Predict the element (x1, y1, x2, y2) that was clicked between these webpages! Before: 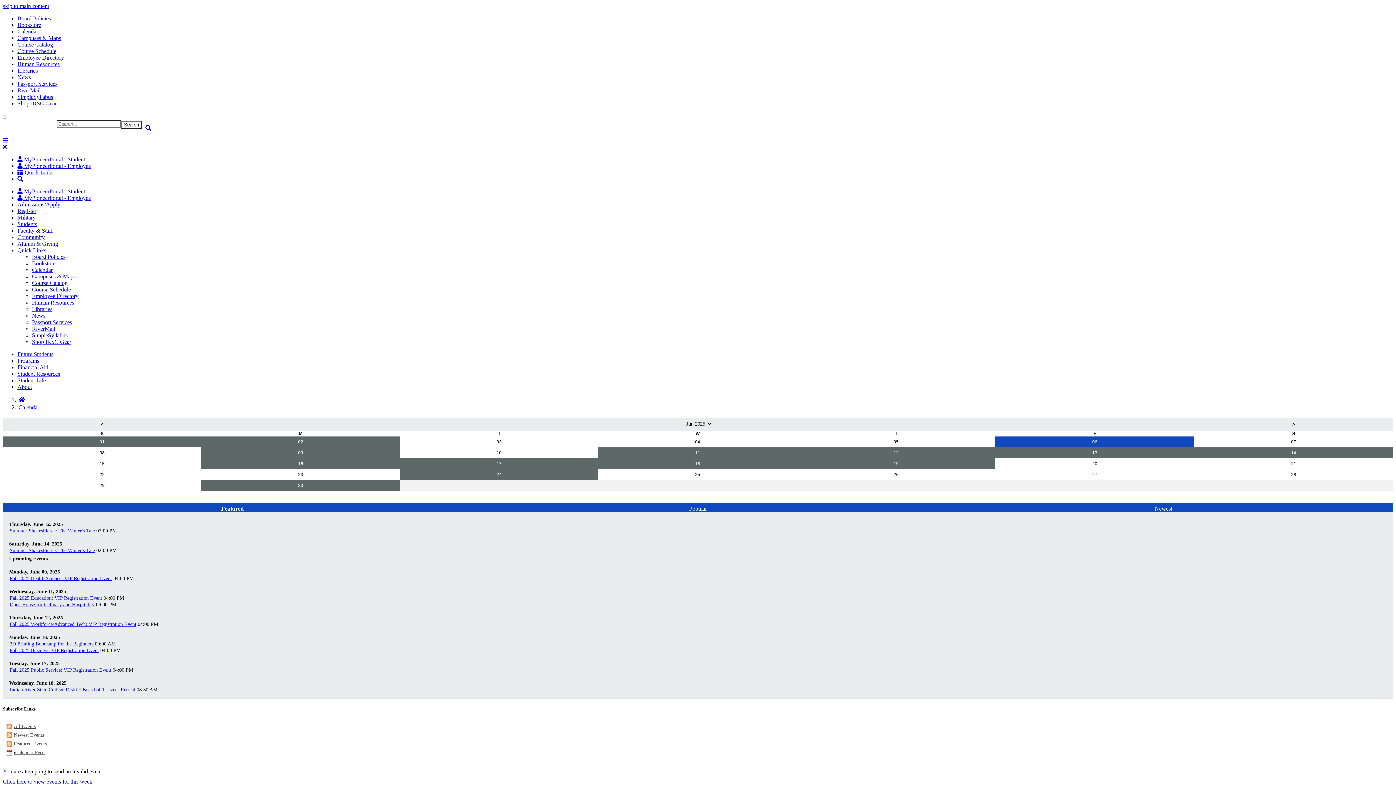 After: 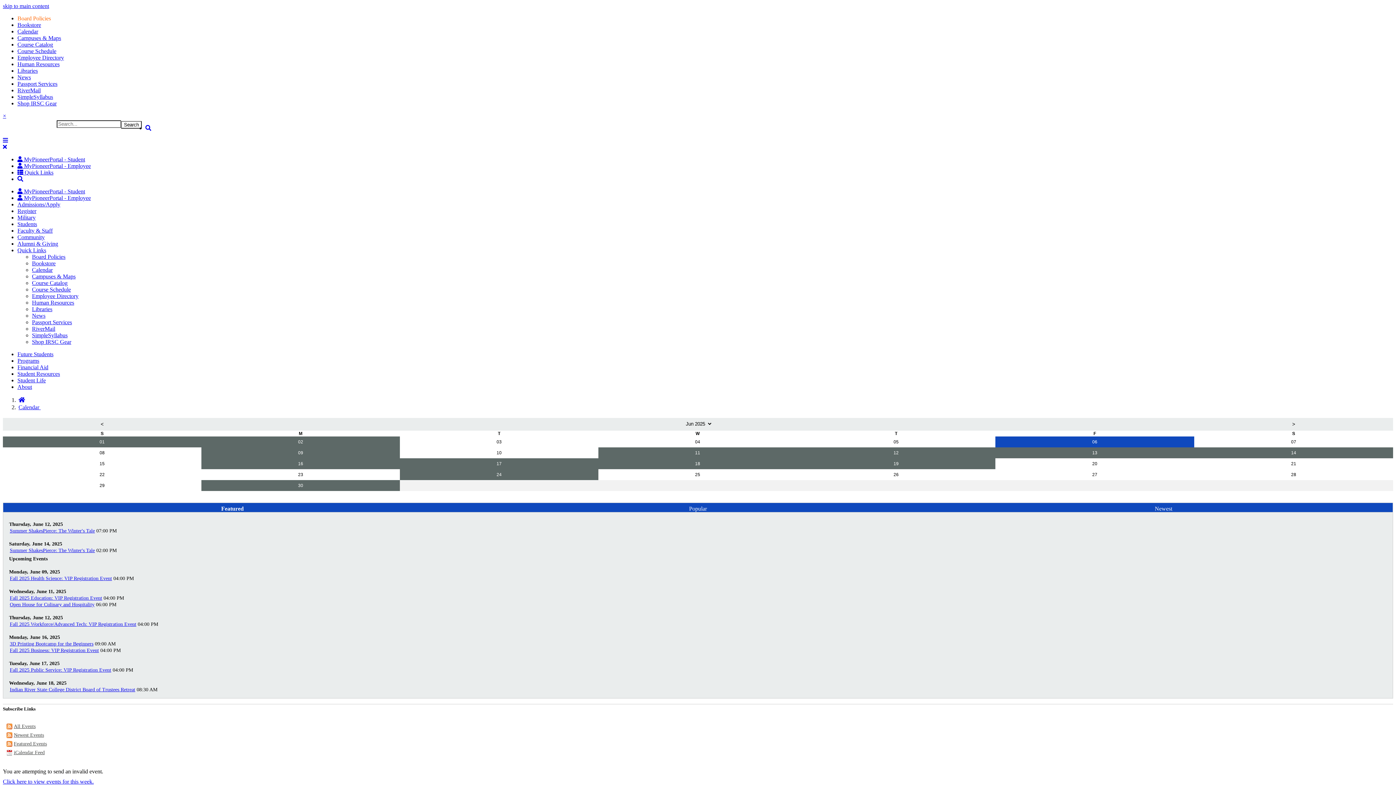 Action: bbox: (17, 15, 50, 21) label: Board Policies